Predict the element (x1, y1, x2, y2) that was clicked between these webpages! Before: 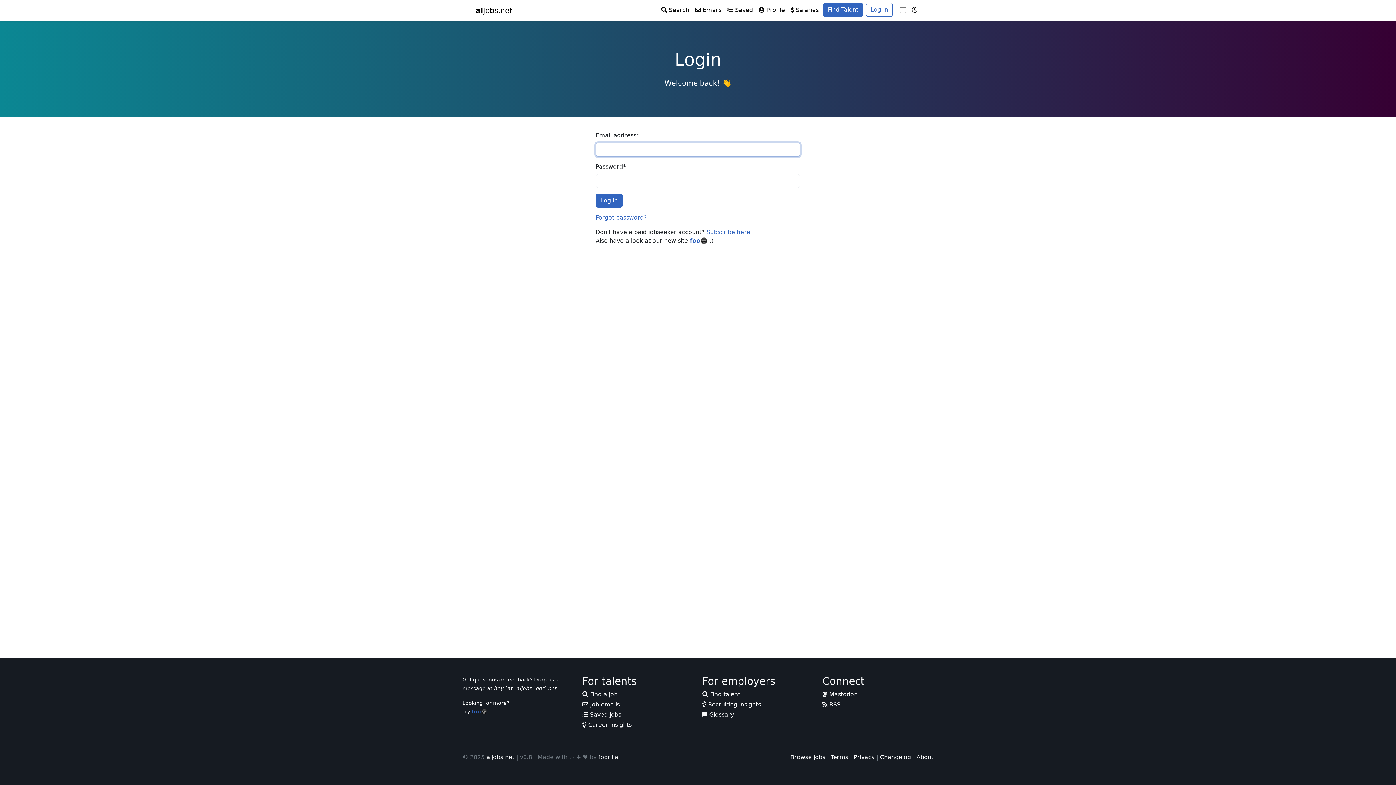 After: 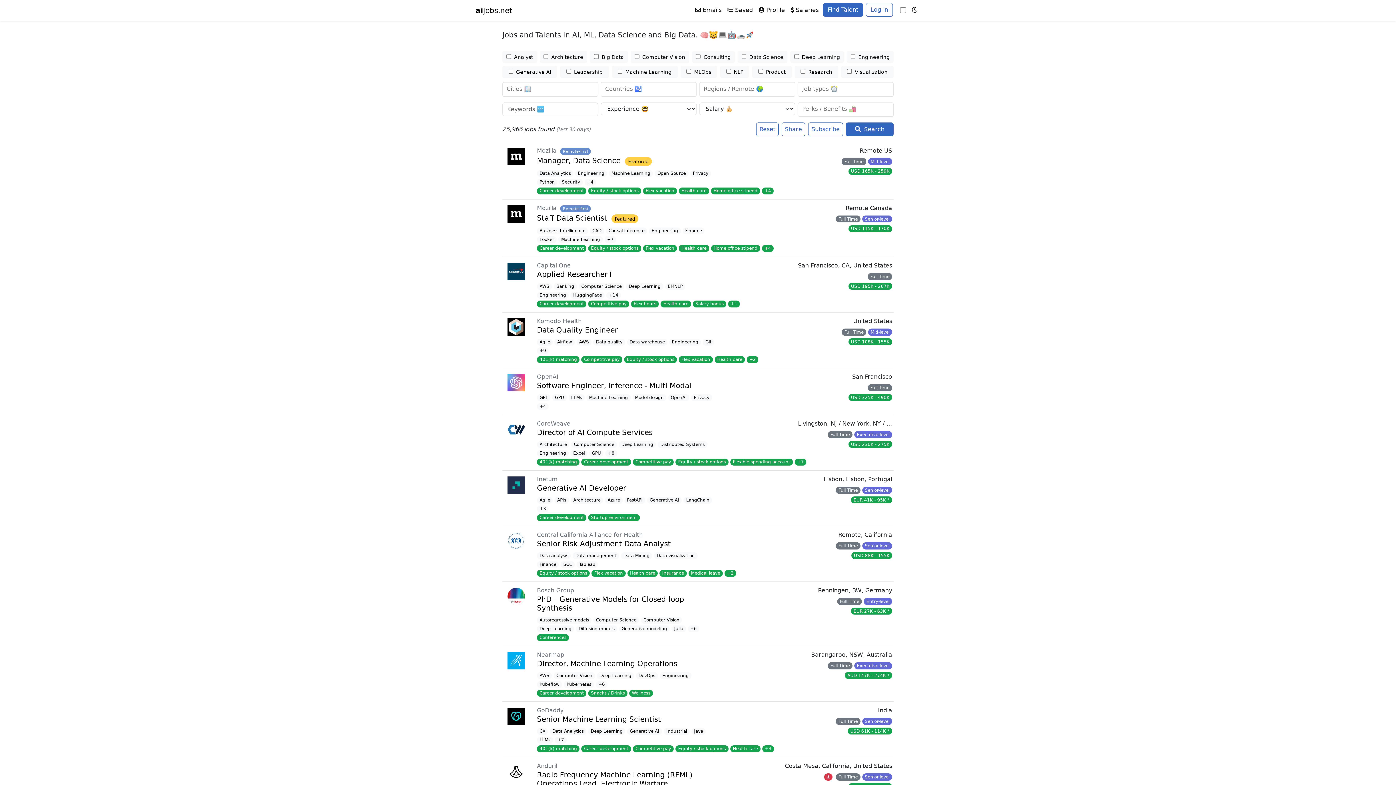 Action: label:  Search bbox: (658, 2, 692, 17)